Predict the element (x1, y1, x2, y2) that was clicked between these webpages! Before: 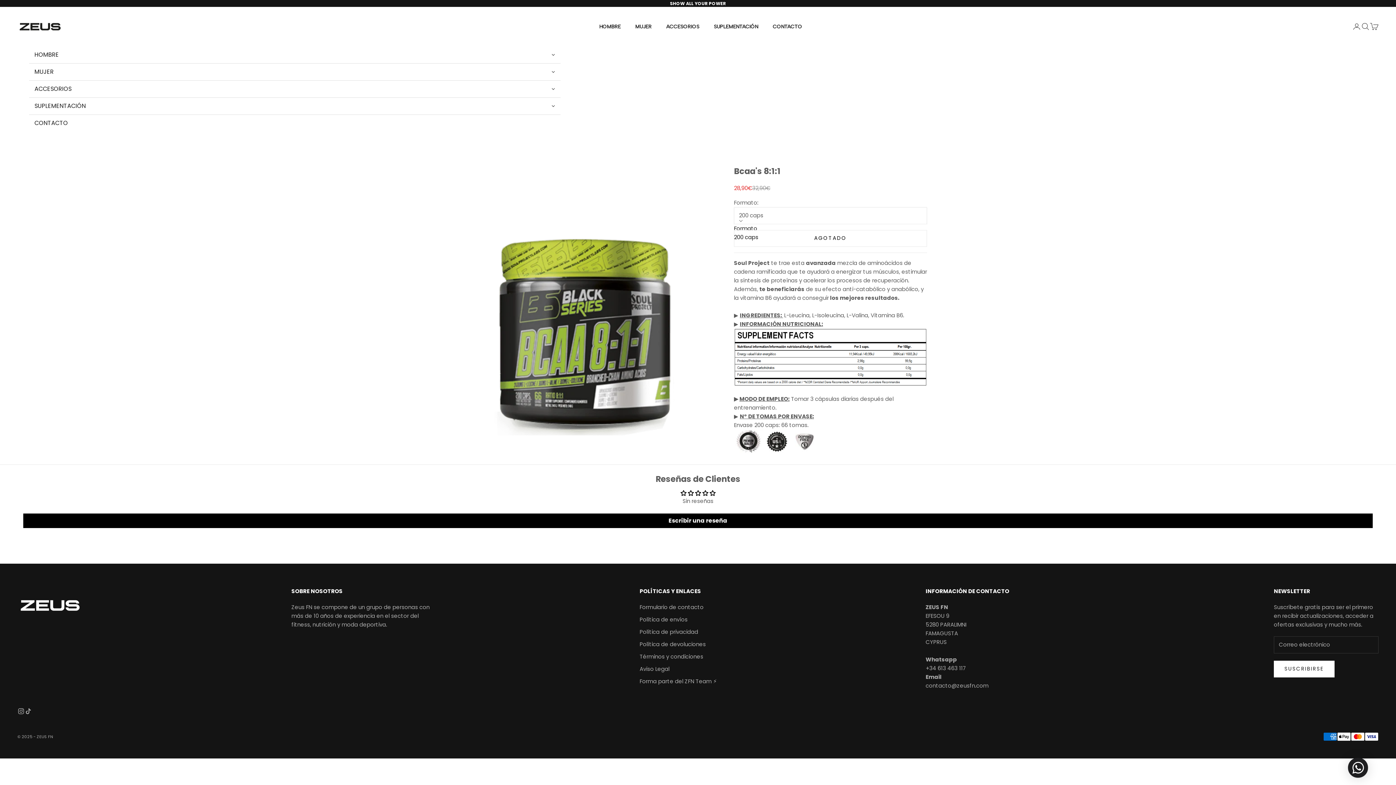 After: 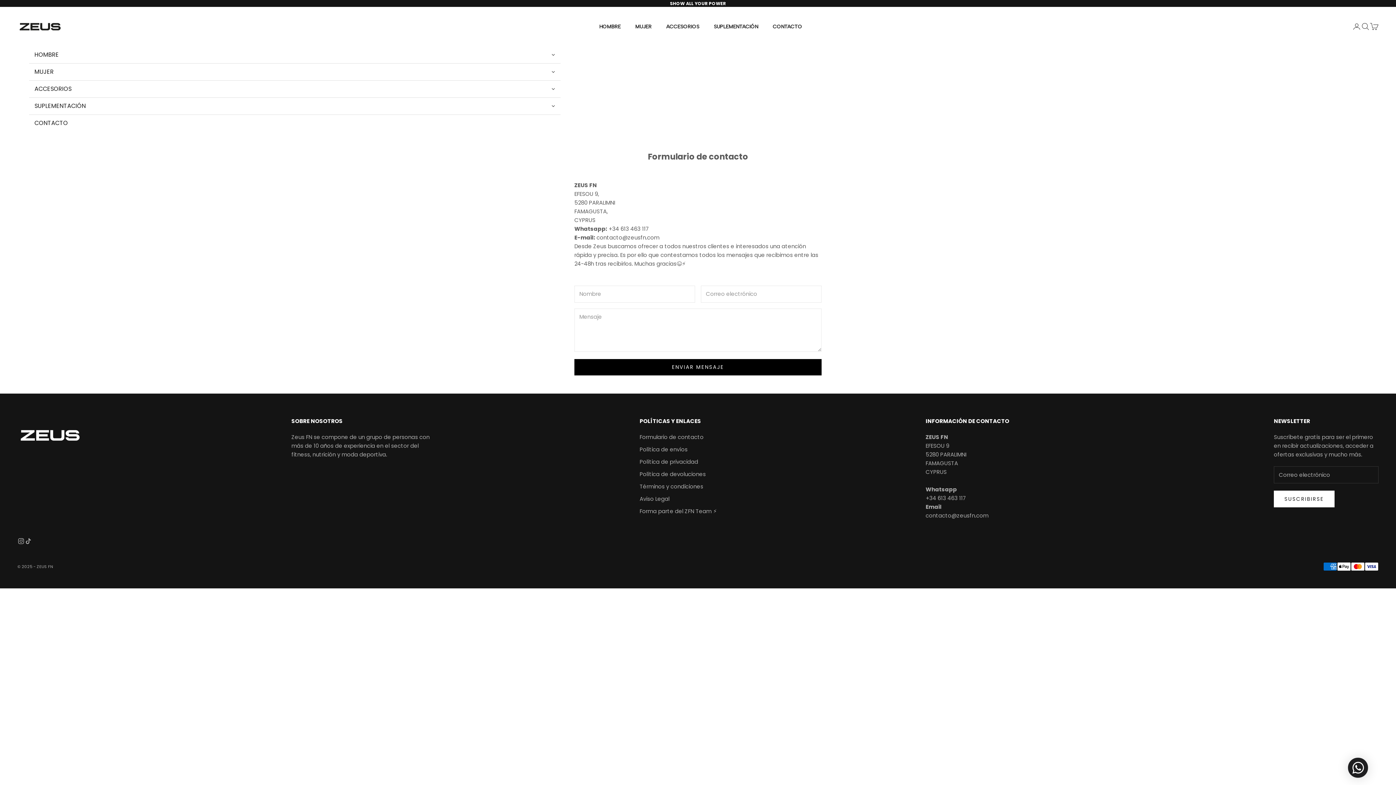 Action: bbox: (639, 603, 703, 611) label: Formulario de contacto